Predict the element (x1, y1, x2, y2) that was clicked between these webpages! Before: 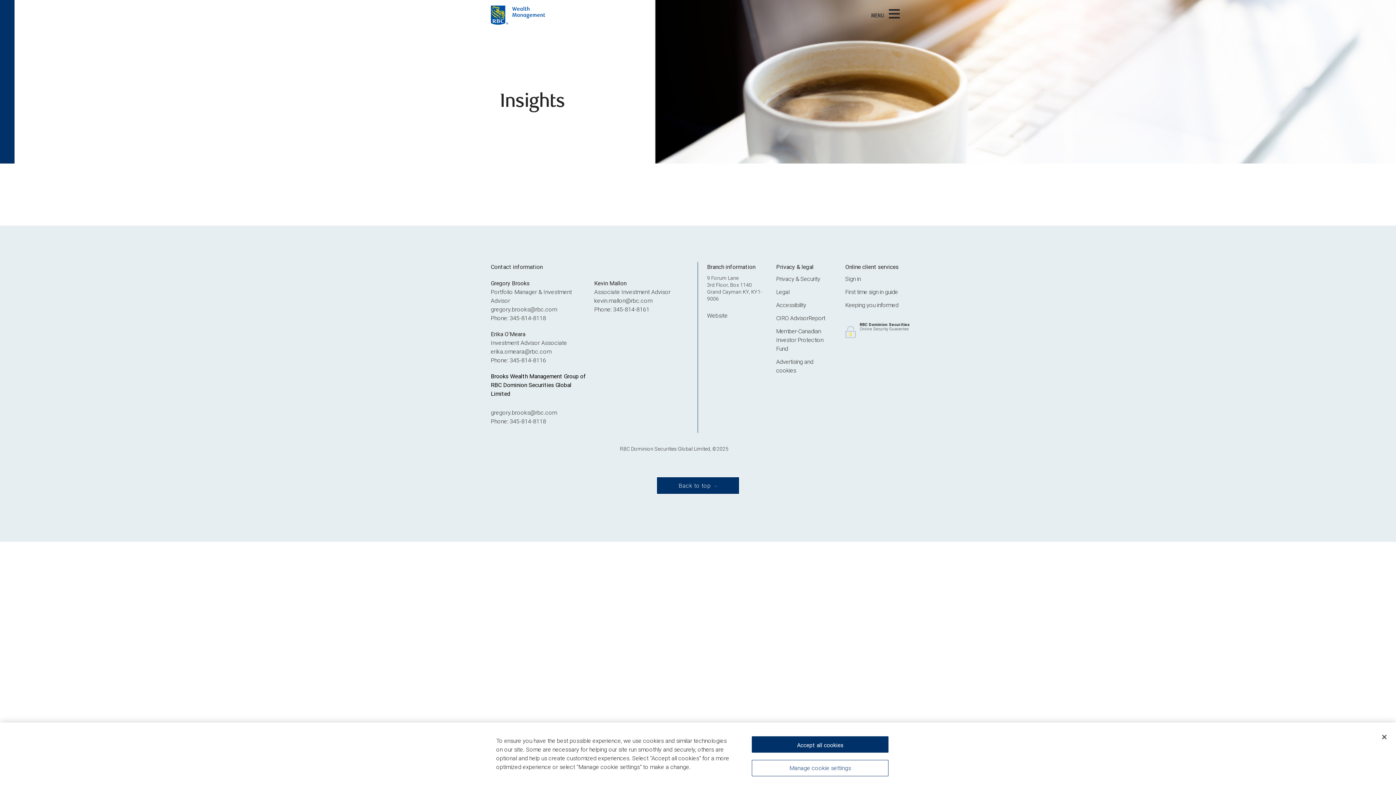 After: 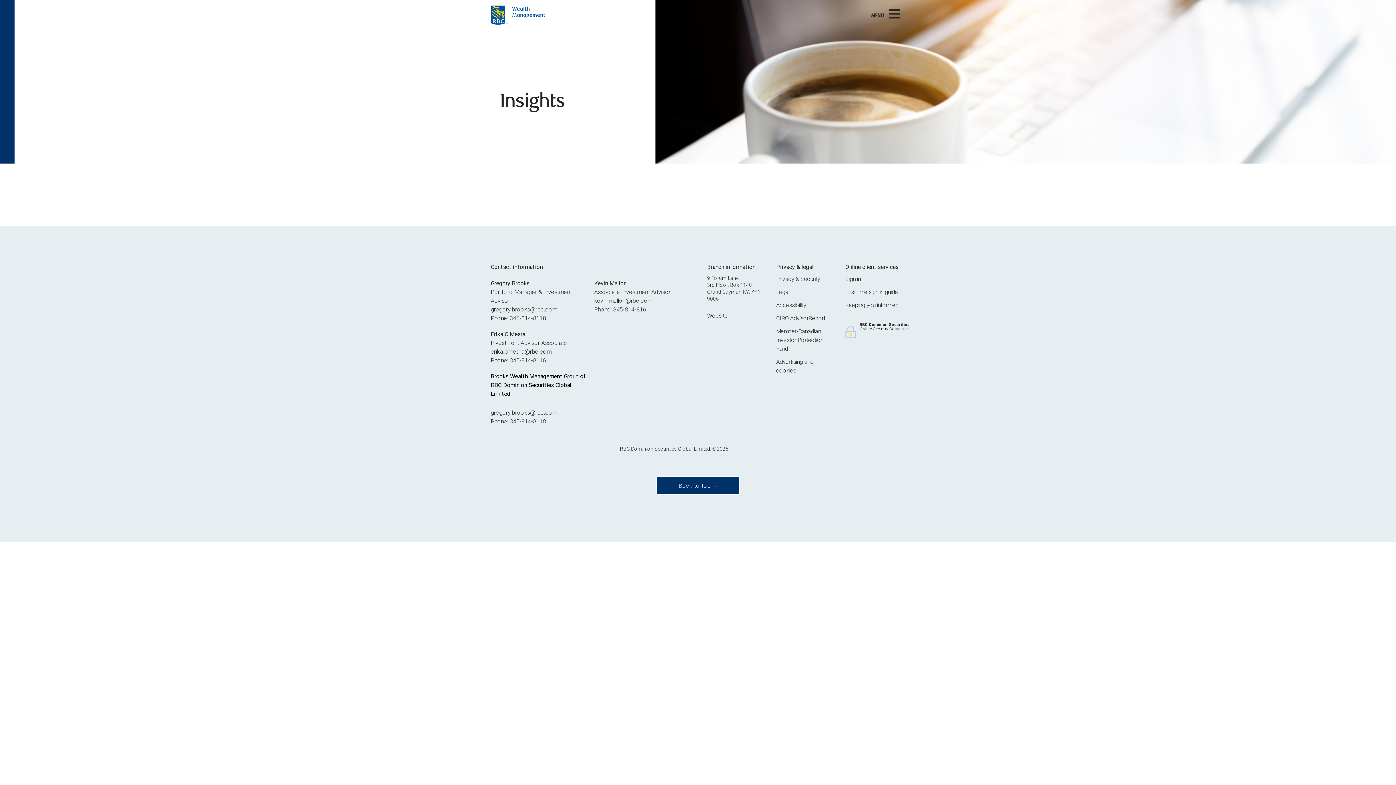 Action: label: Close bbox: (1376, 729, 1392, 745)